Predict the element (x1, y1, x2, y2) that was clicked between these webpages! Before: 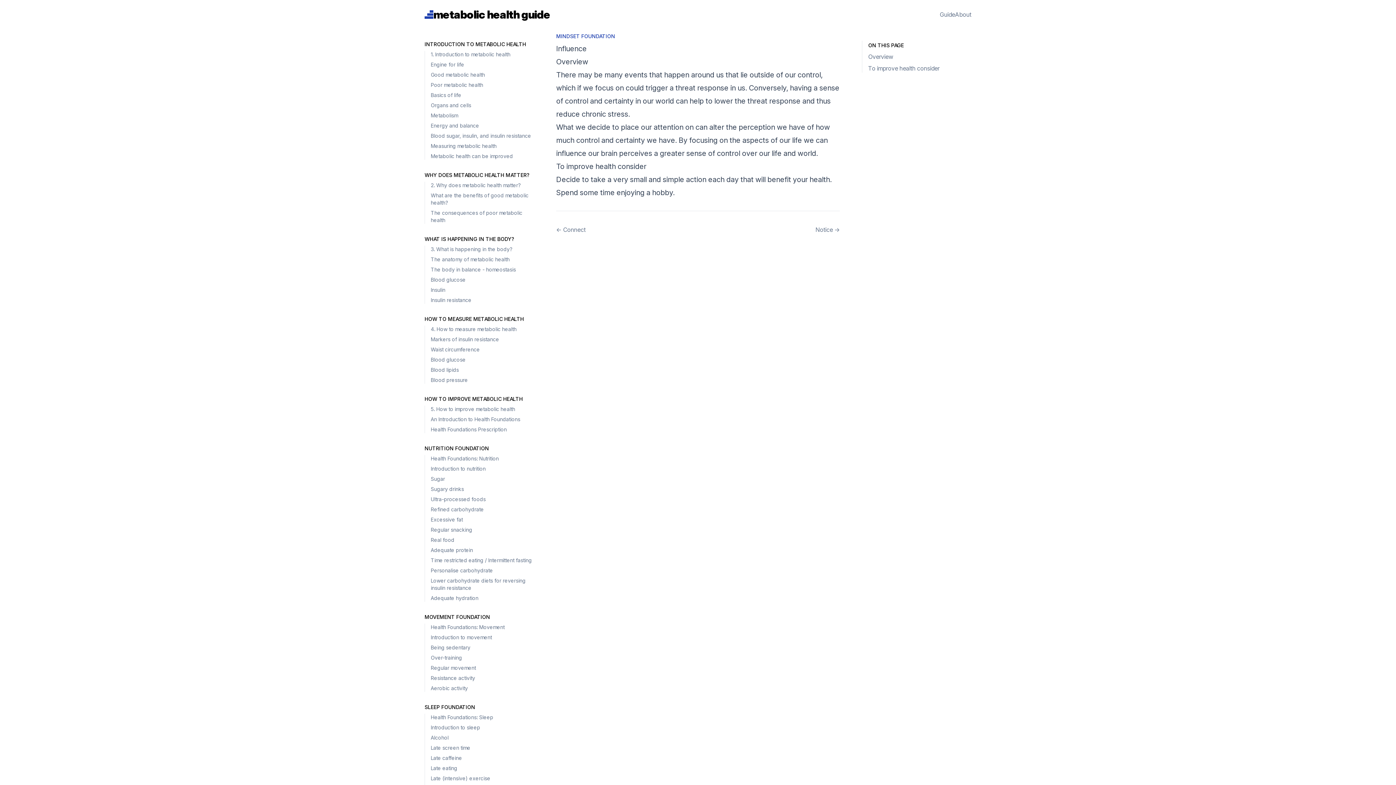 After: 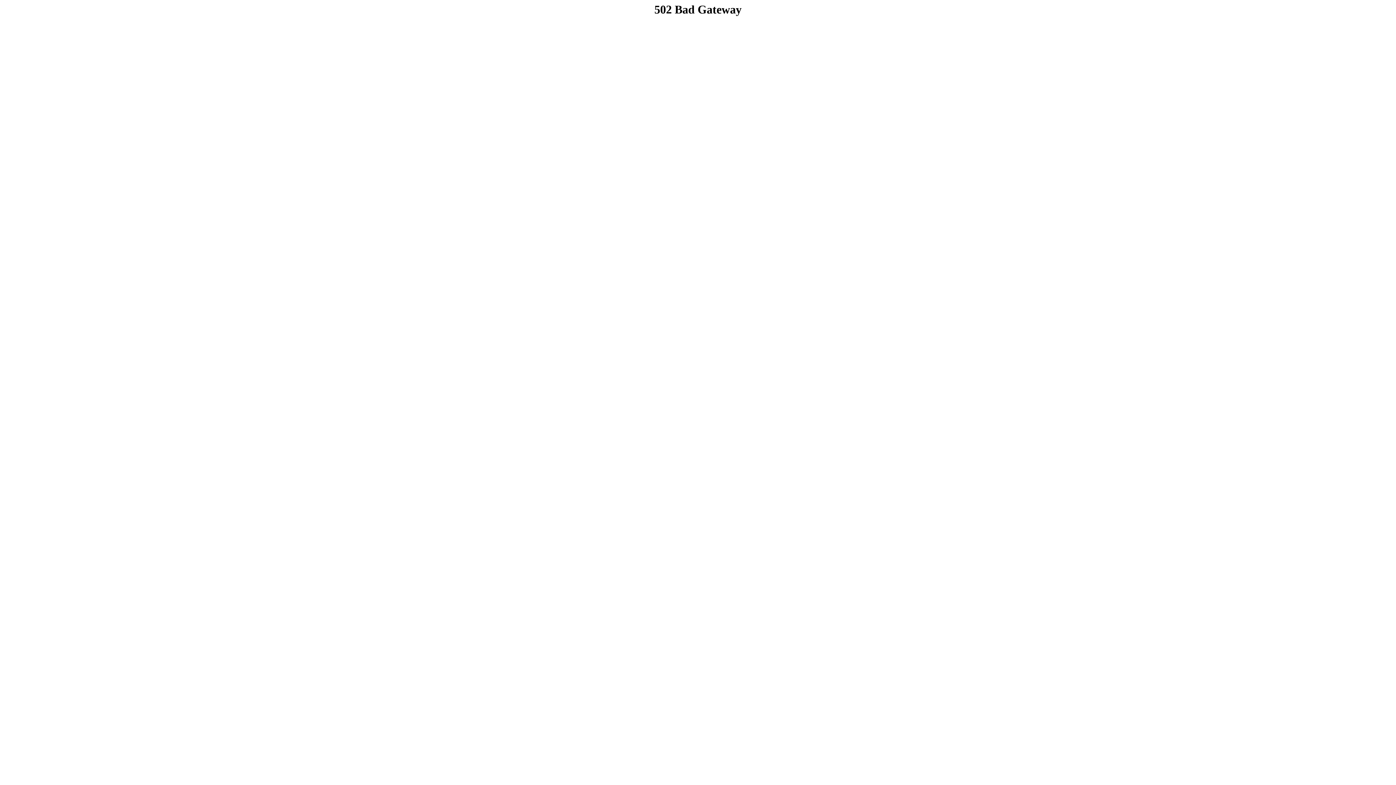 Action: label: An Introduction to Health Foundations bbox: (424, 416, 520, 423)